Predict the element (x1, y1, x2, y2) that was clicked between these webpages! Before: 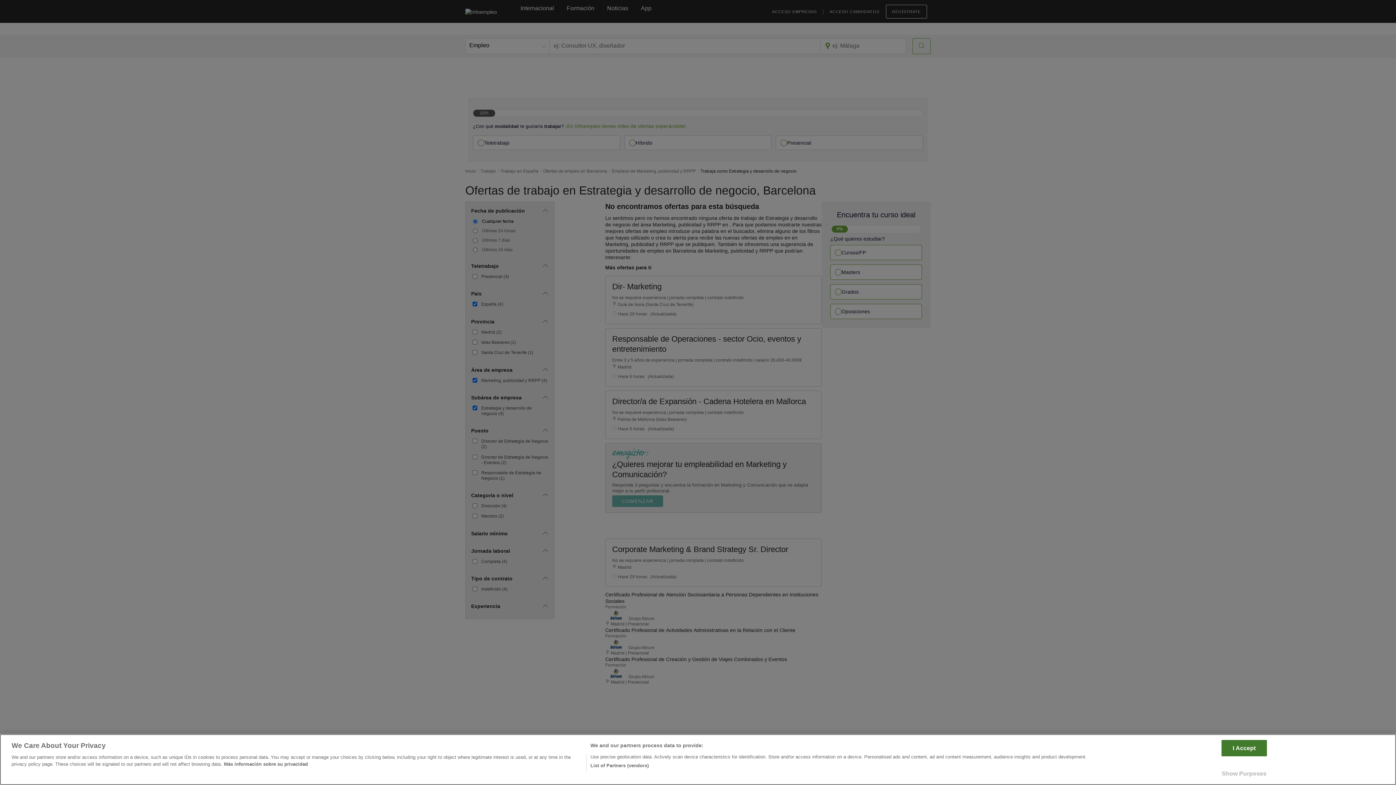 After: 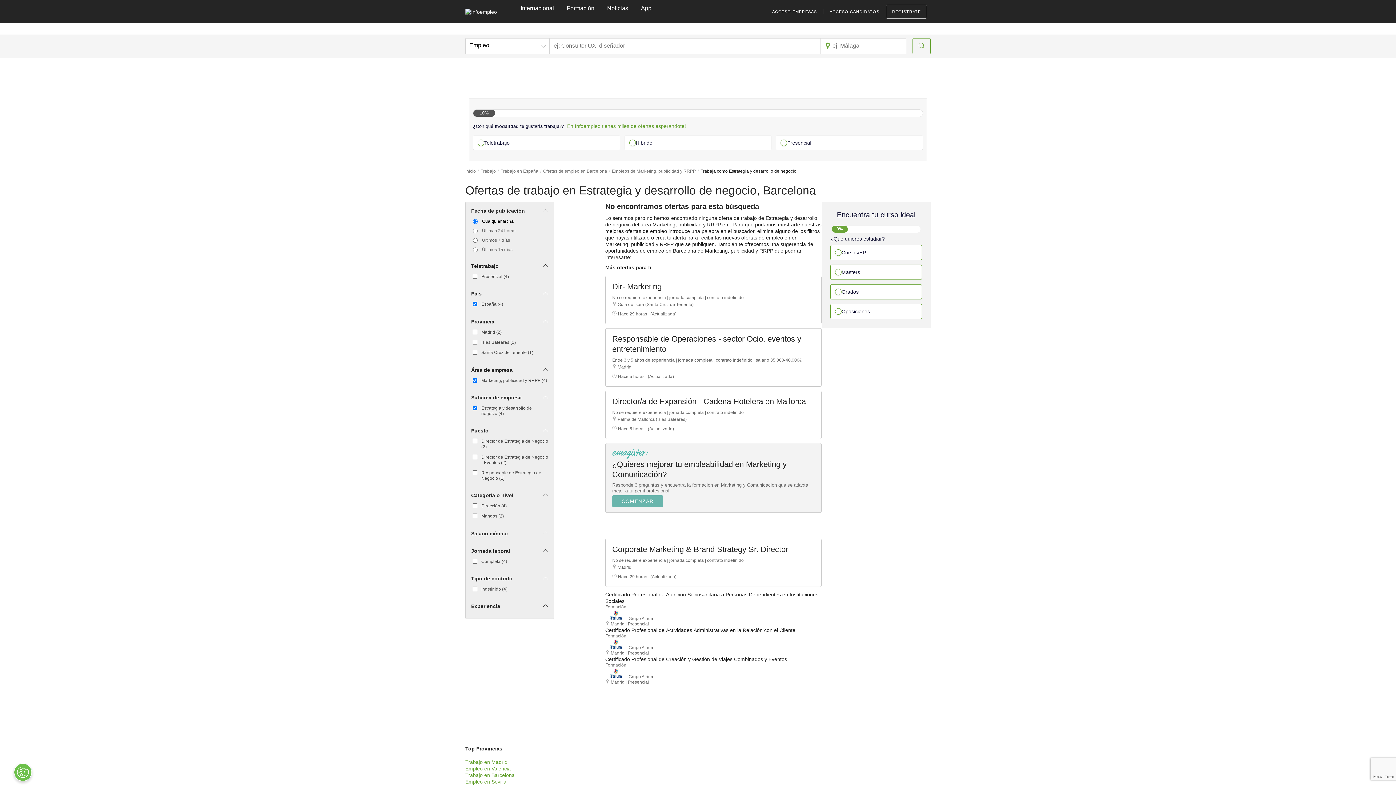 Action: label: I Accept bbox: (1221, 740, 1267, 756)